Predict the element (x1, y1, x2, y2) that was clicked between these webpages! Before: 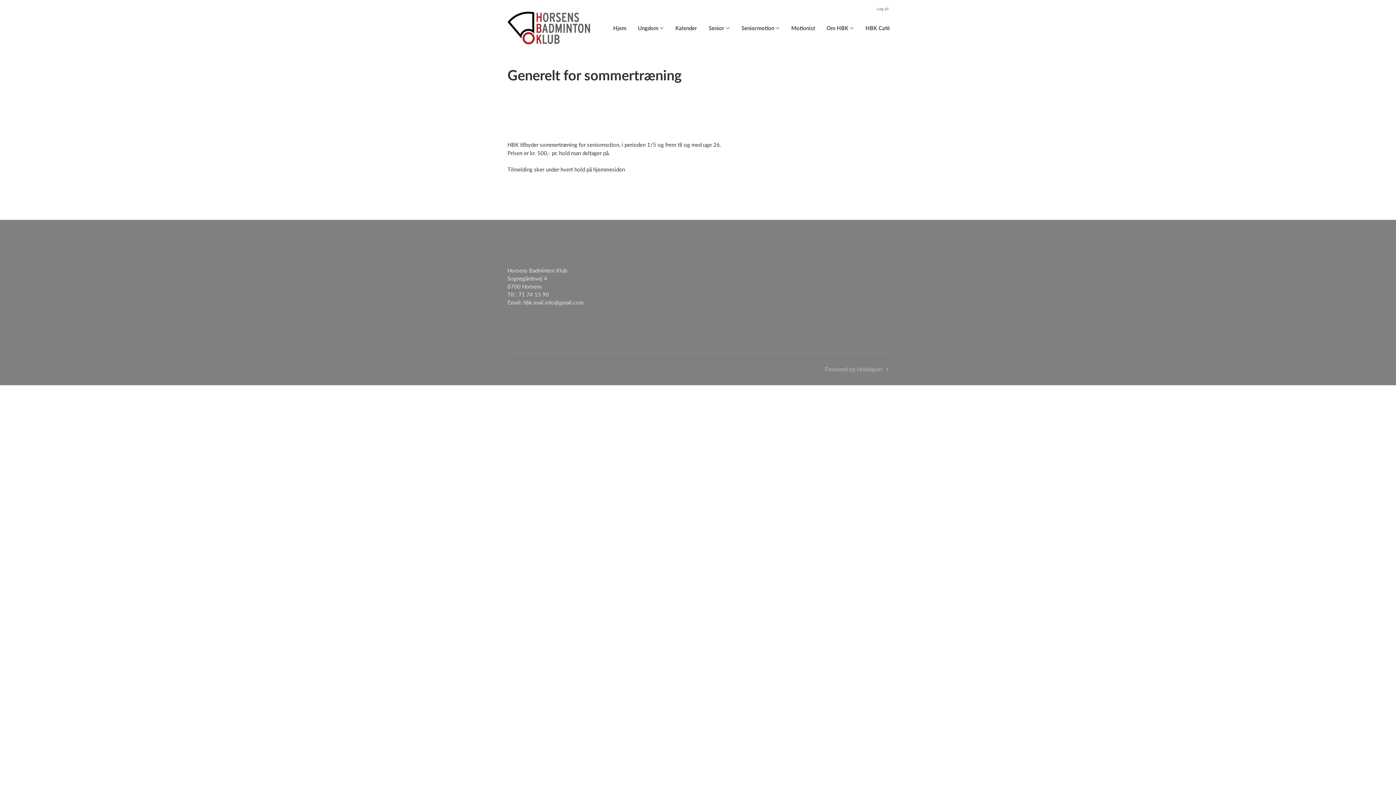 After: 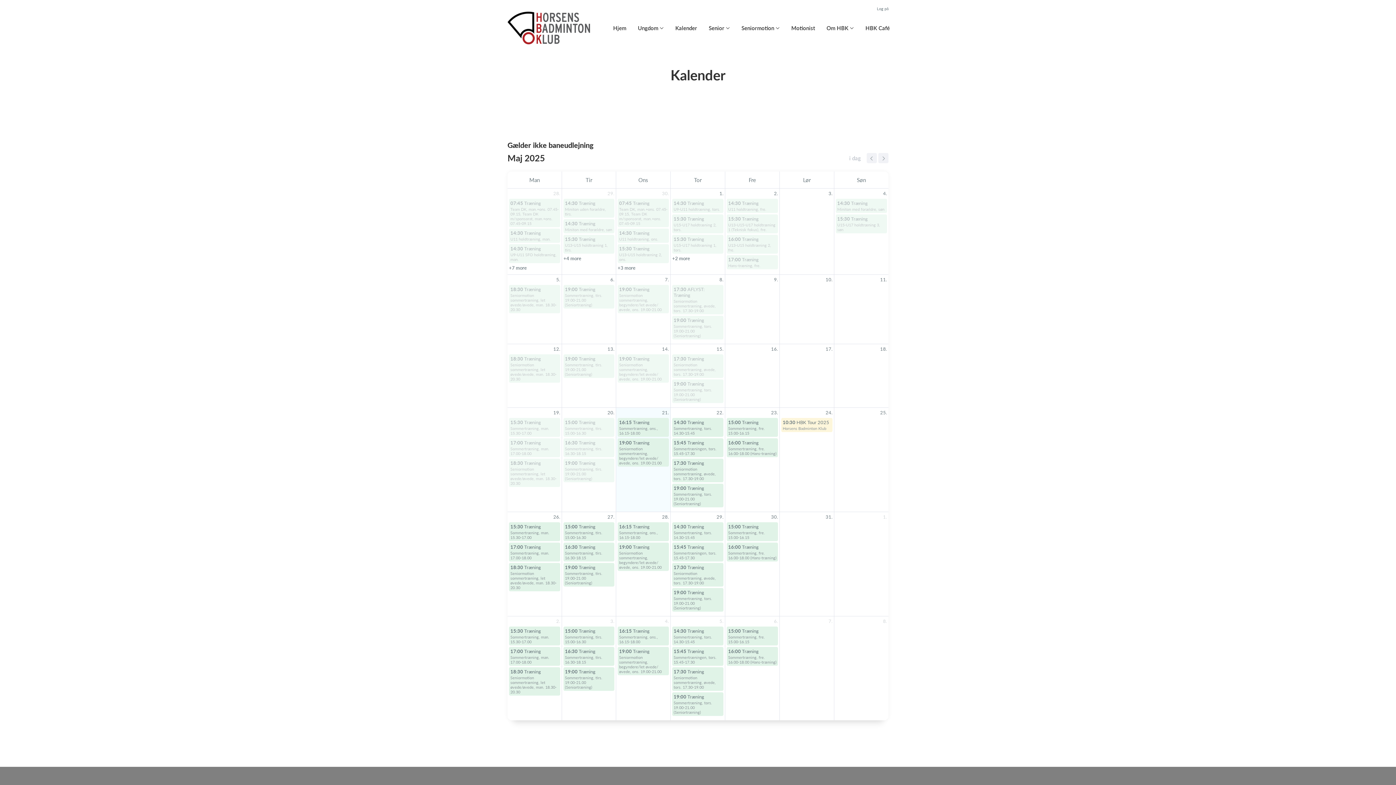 Action: label: Kalender bbox: (675, 24, 697, 32)